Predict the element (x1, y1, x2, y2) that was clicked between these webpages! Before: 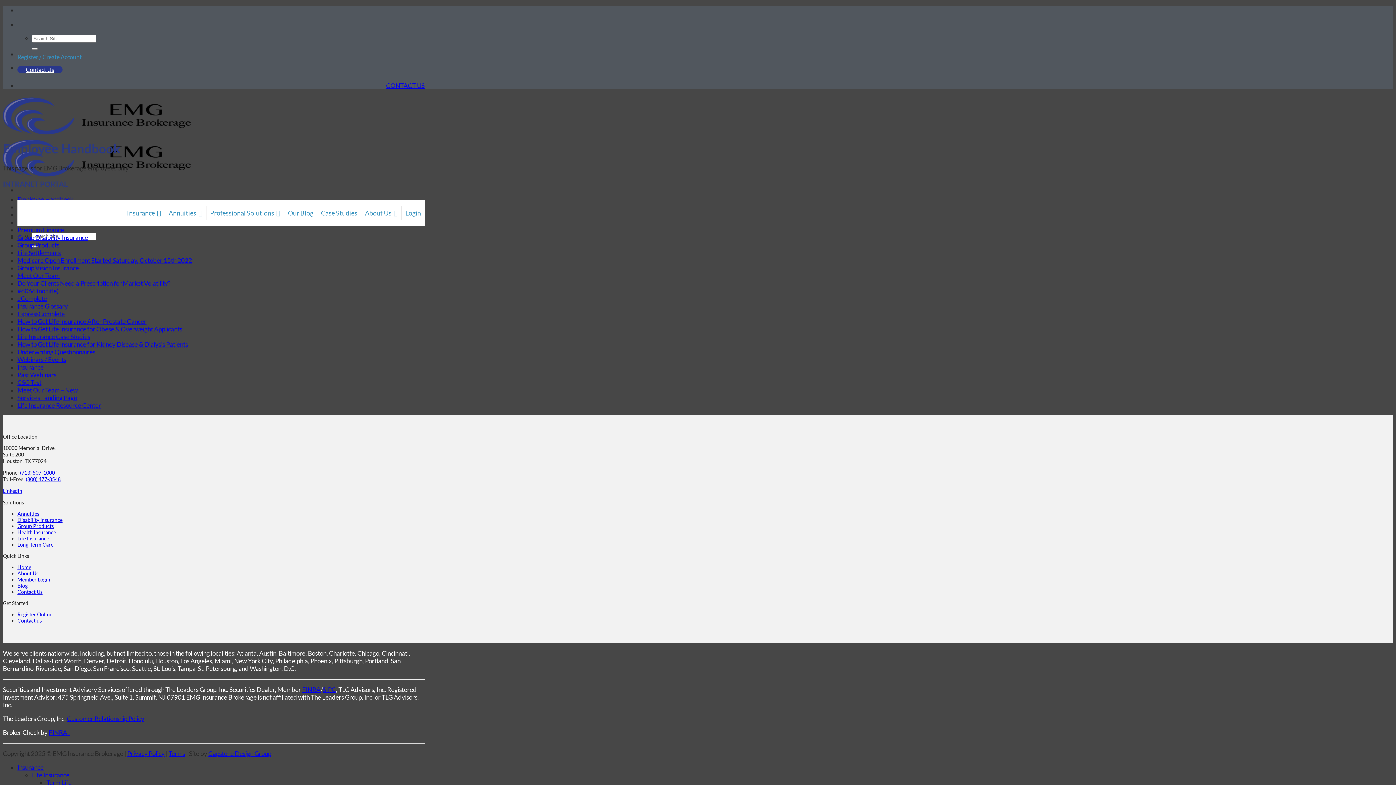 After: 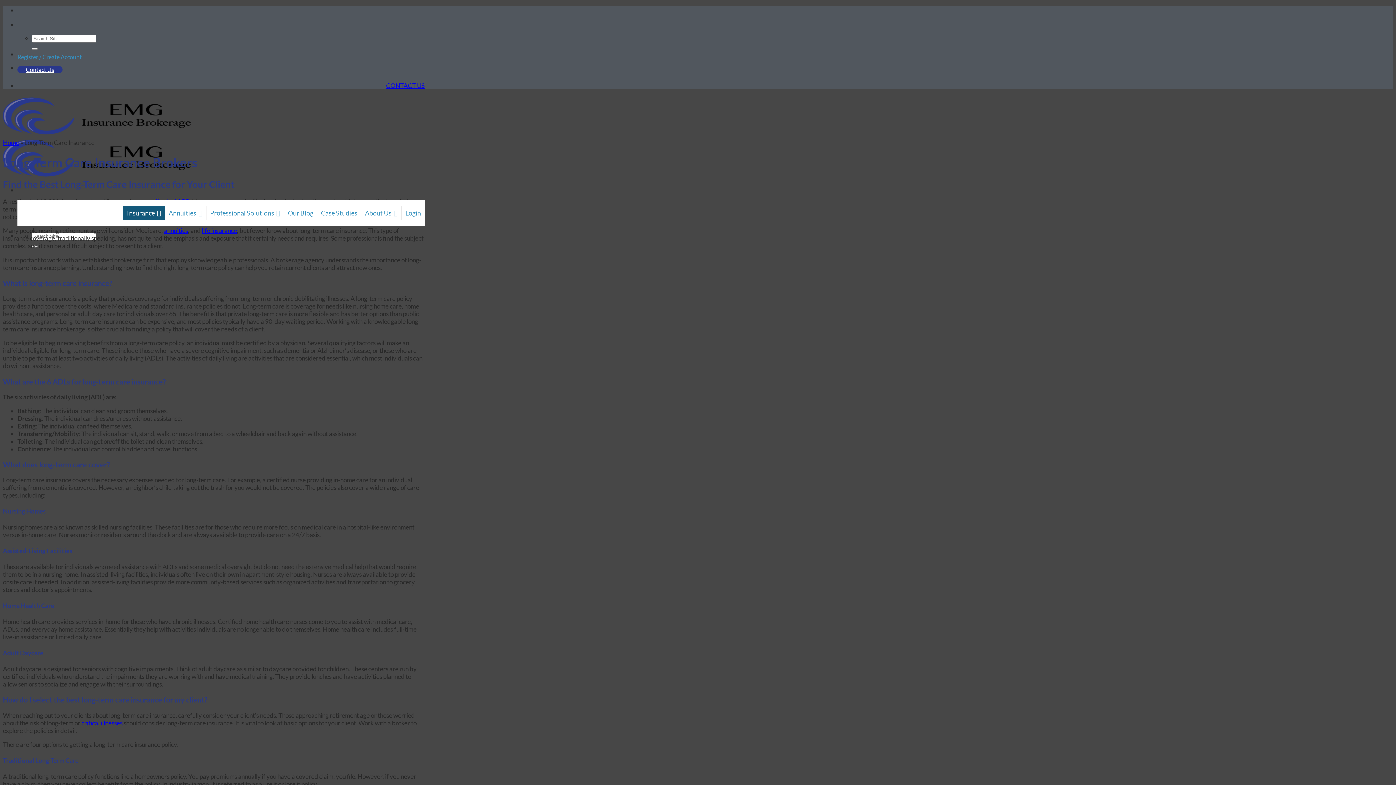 Action: bbox: (17, 541, 53, 548) label: Long-Term Care